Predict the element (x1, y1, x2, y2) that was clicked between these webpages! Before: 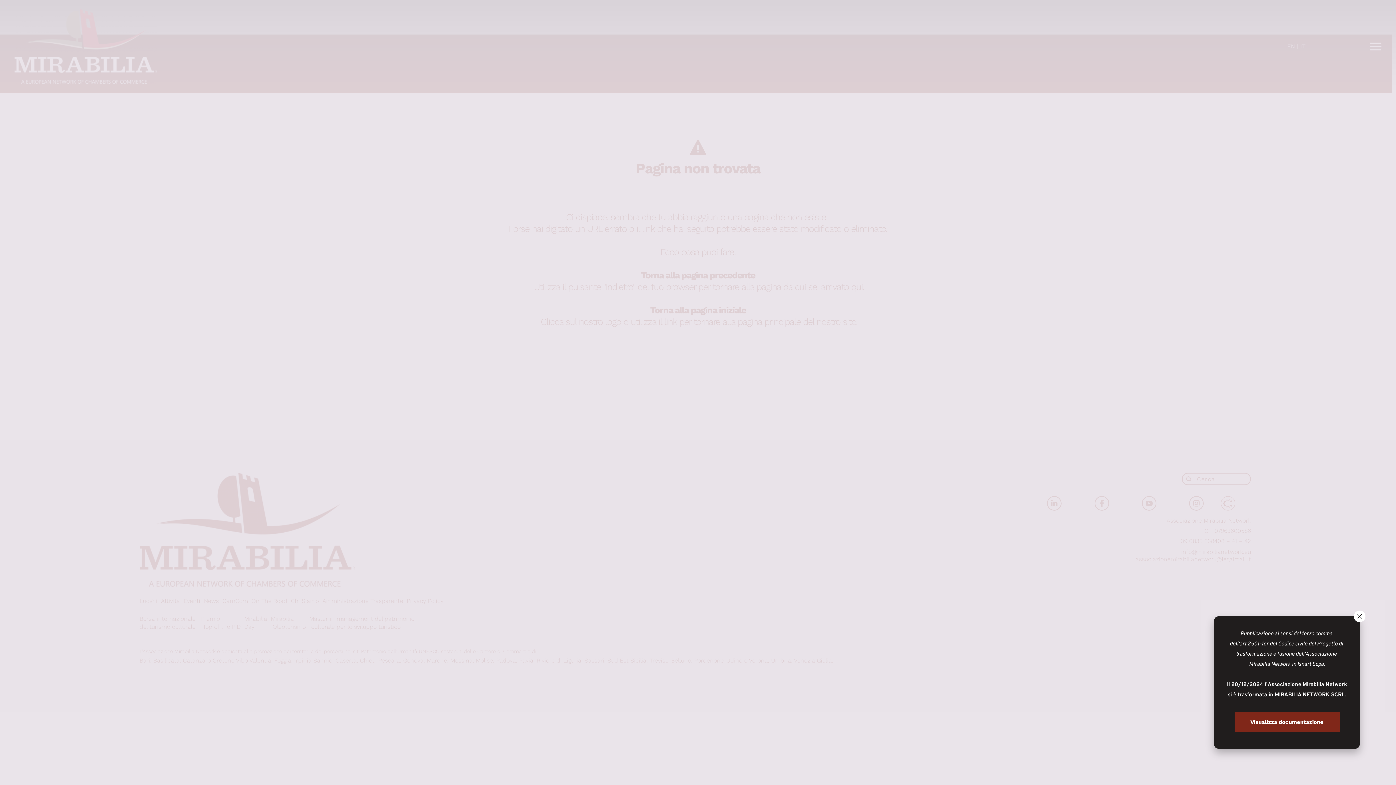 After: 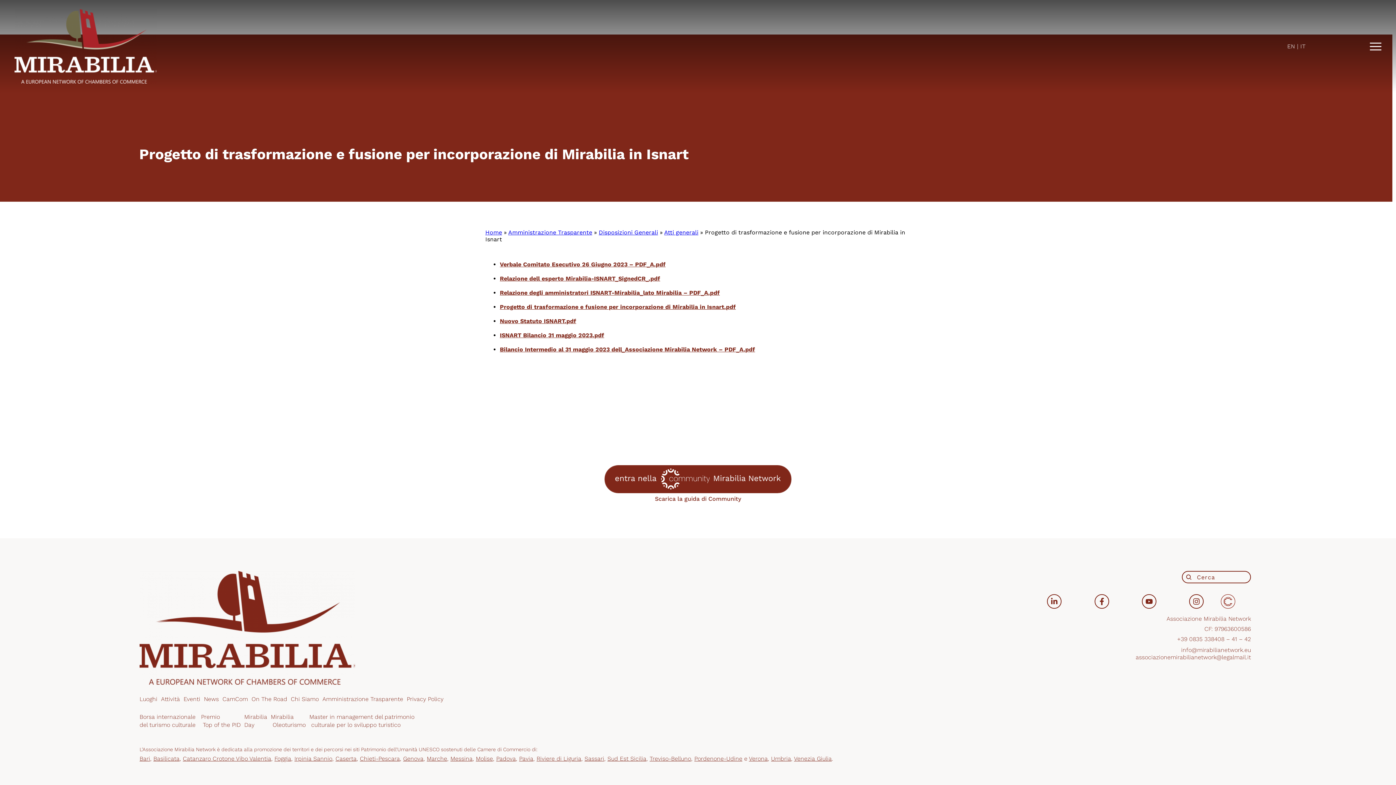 Action: label: Visualizza documentazione bbox: (1234, 712, 1339, 732)